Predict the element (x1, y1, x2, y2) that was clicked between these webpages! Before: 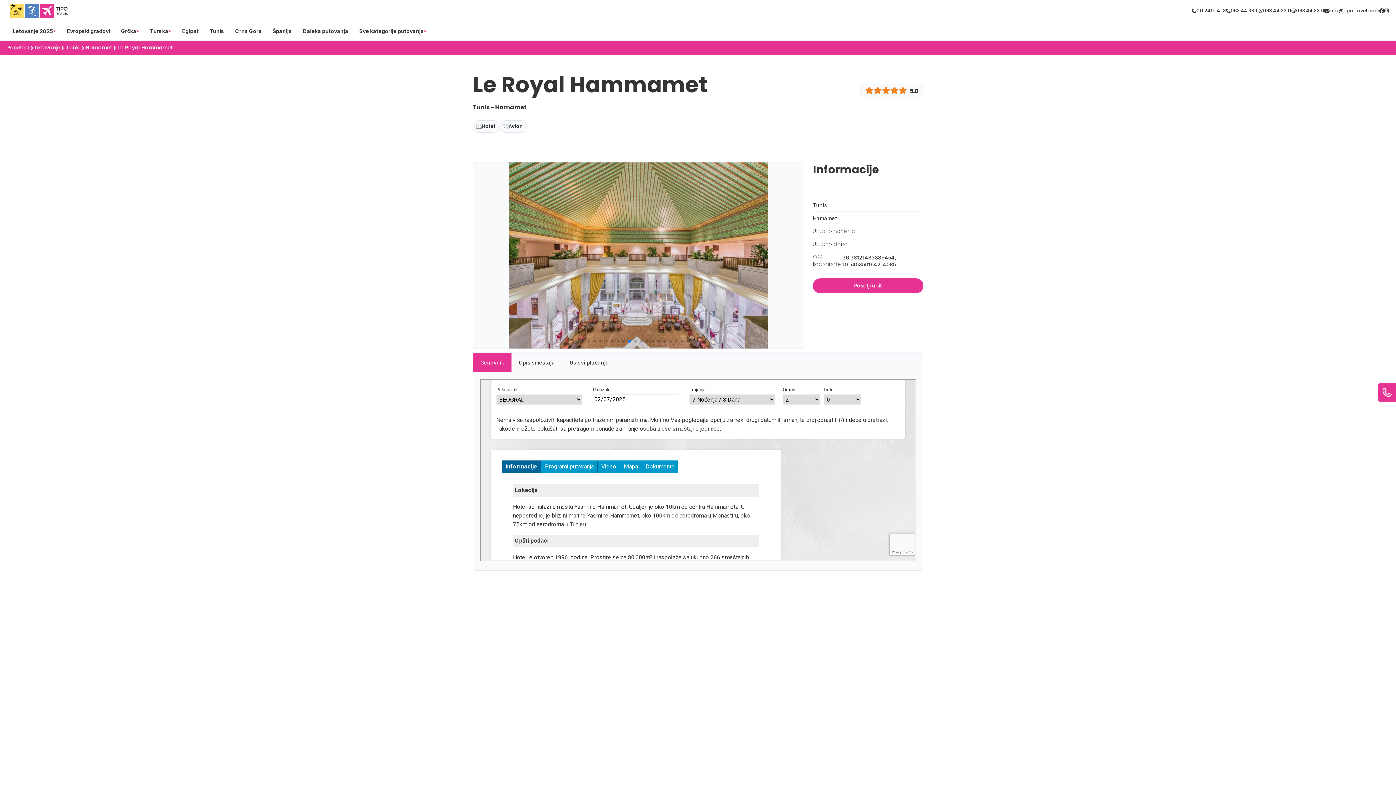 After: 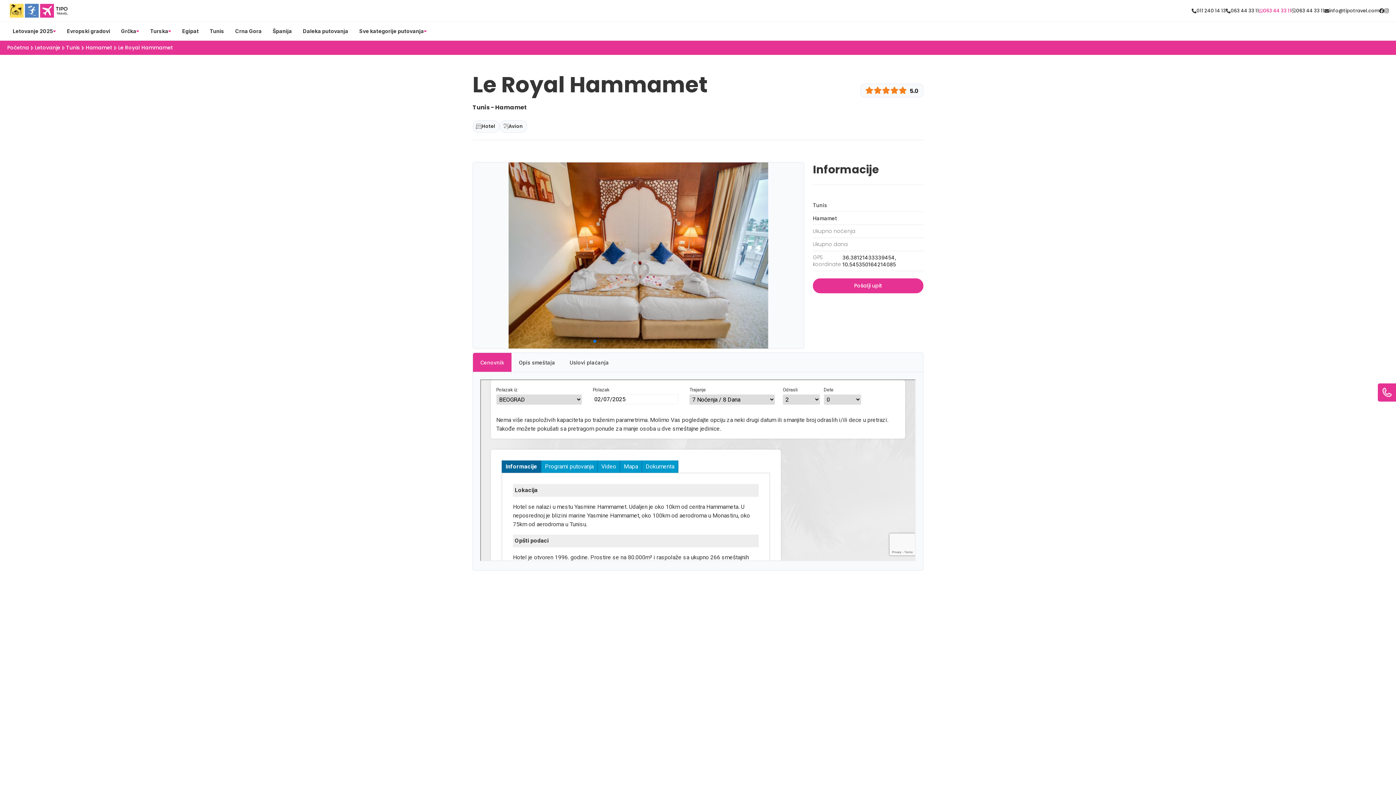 Action: label: 063 44 33 11 bbox: (1259, 7, 1291, 14)